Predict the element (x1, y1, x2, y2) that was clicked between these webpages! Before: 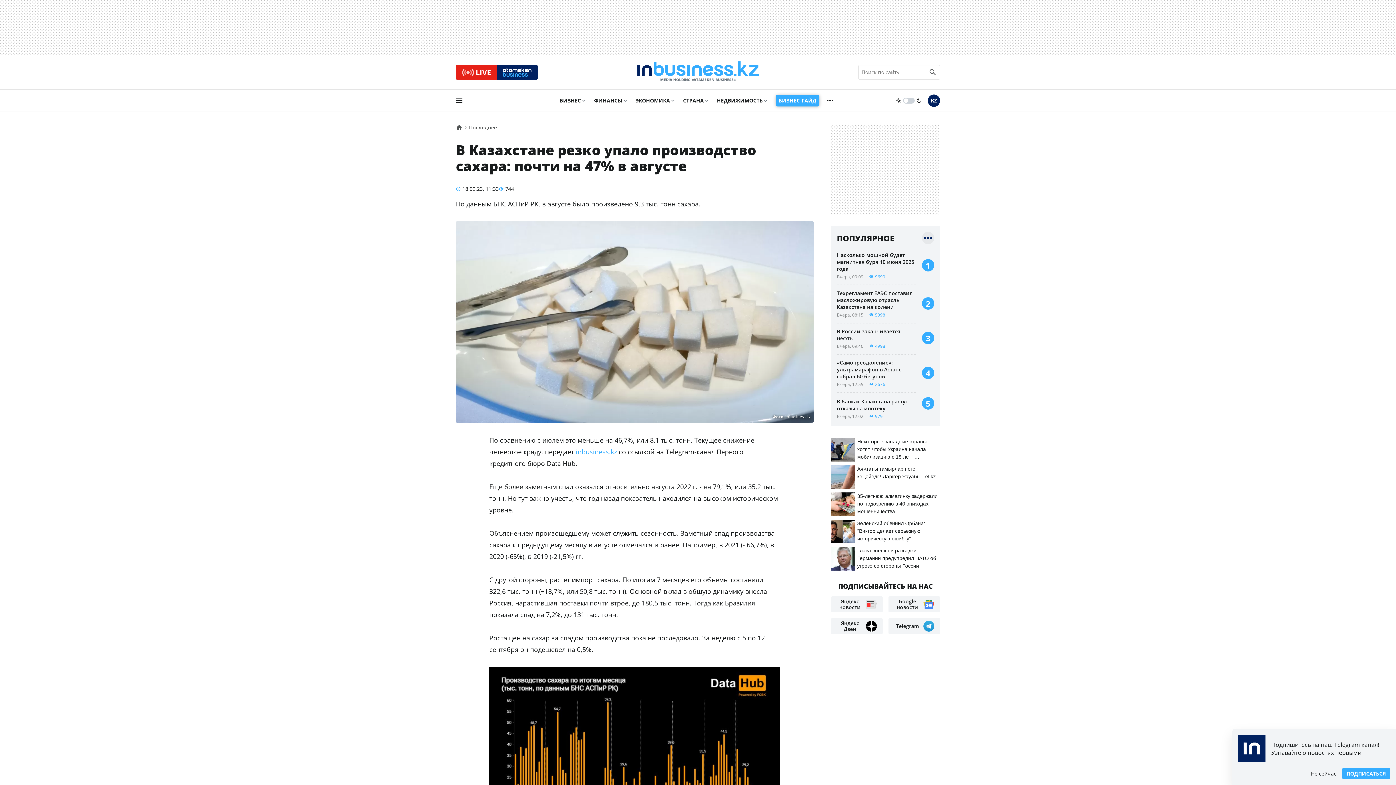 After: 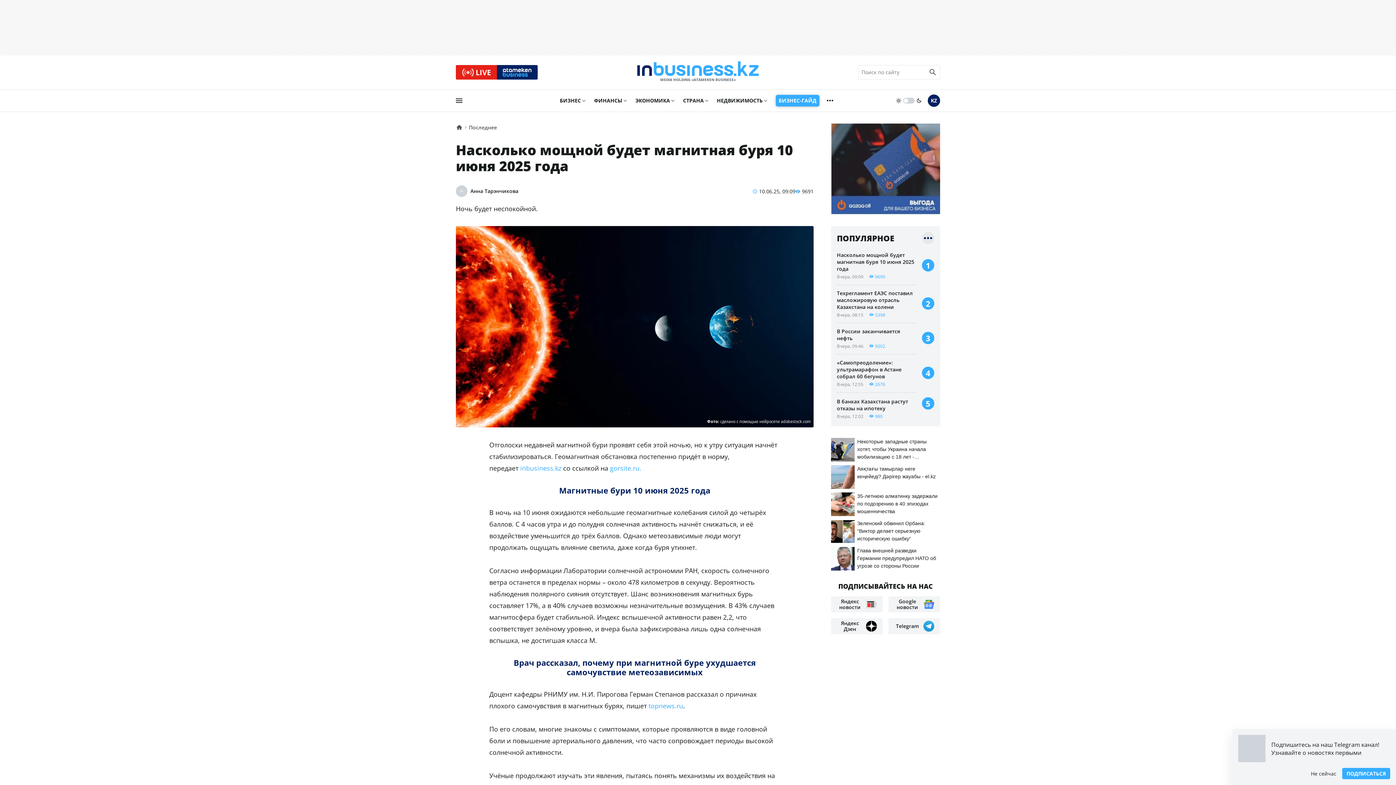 Action: label: Насколько мощной будет магнитная буря 10 июня 2025 года
Вчера, 09:099690 bbox: (837, 251, 916, 285)